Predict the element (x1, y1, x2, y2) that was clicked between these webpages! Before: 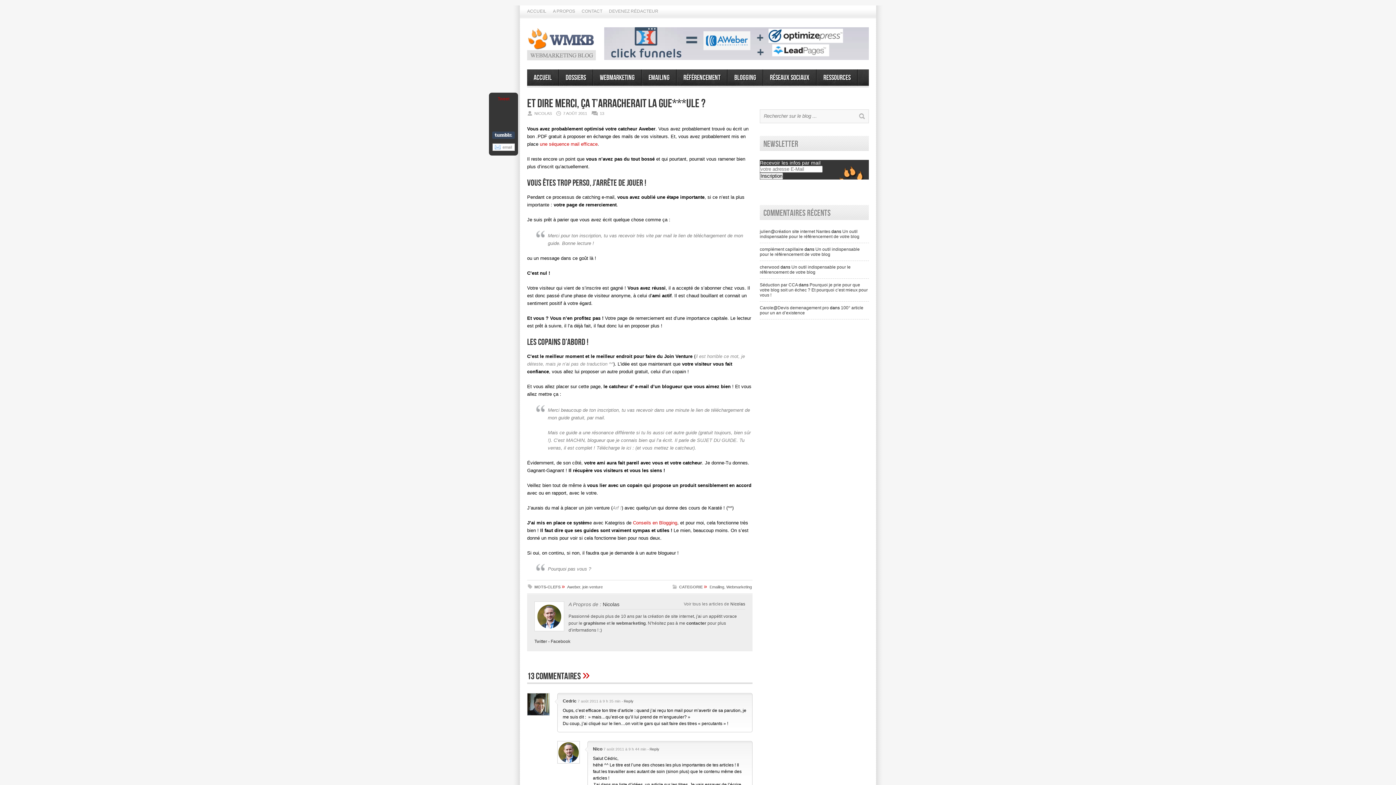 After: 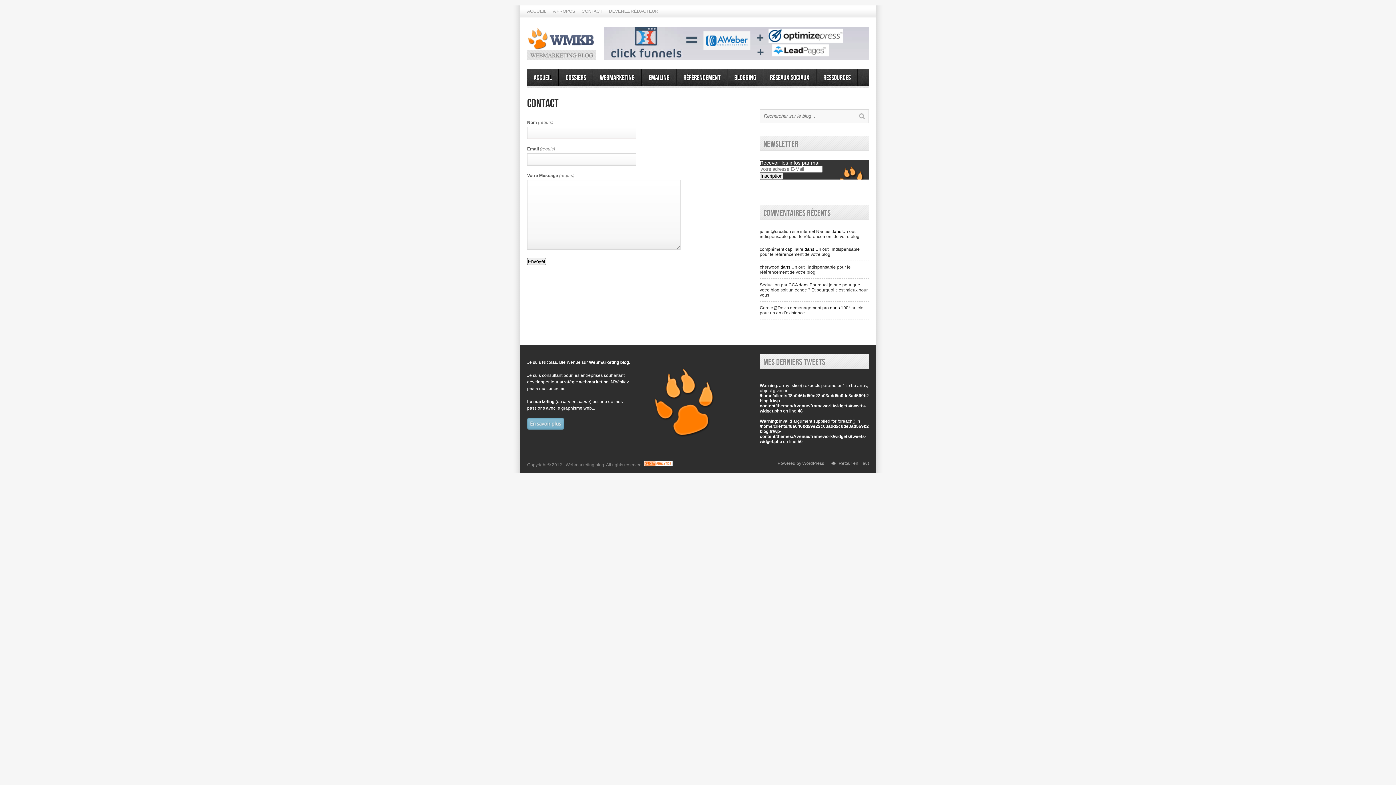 Action: bbox: (581, 5, 602, 18) label: CONTACT